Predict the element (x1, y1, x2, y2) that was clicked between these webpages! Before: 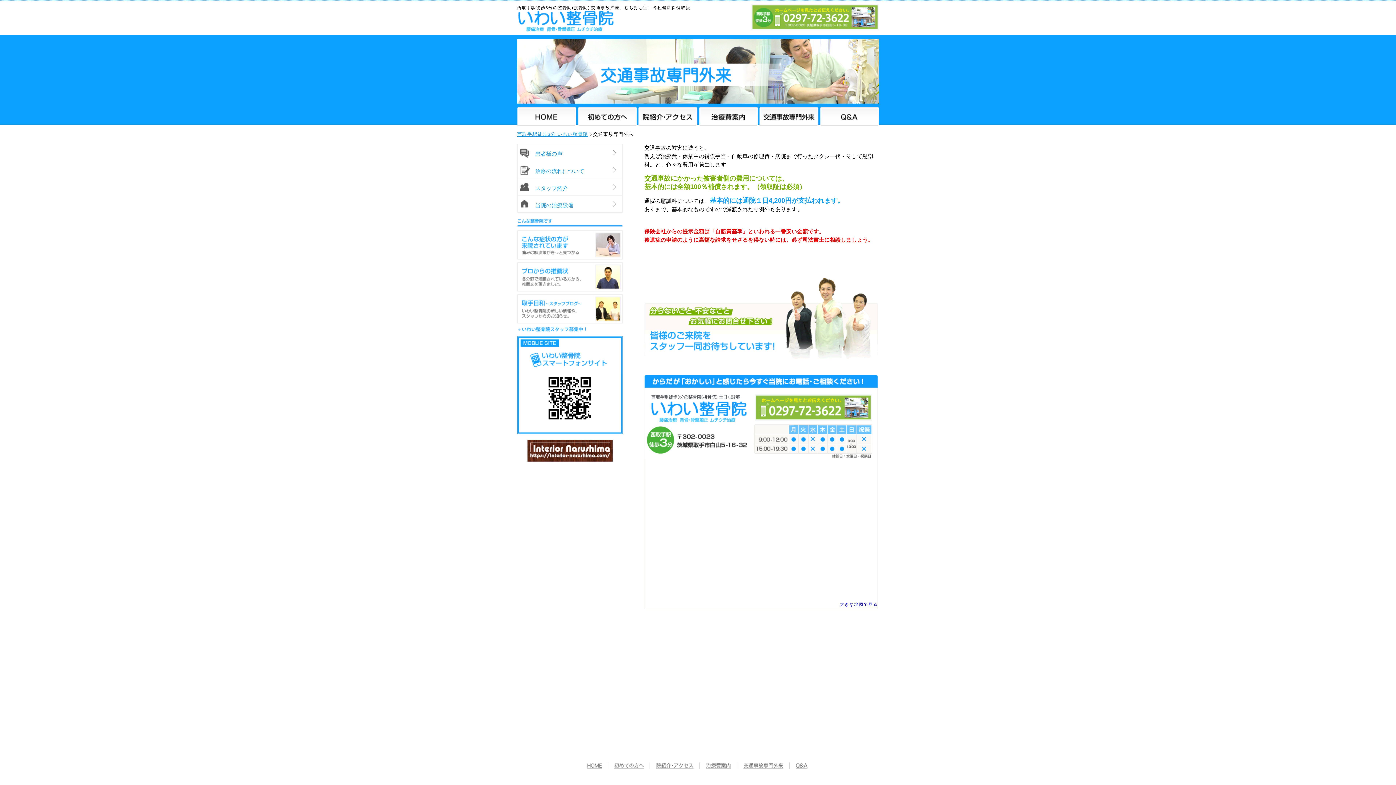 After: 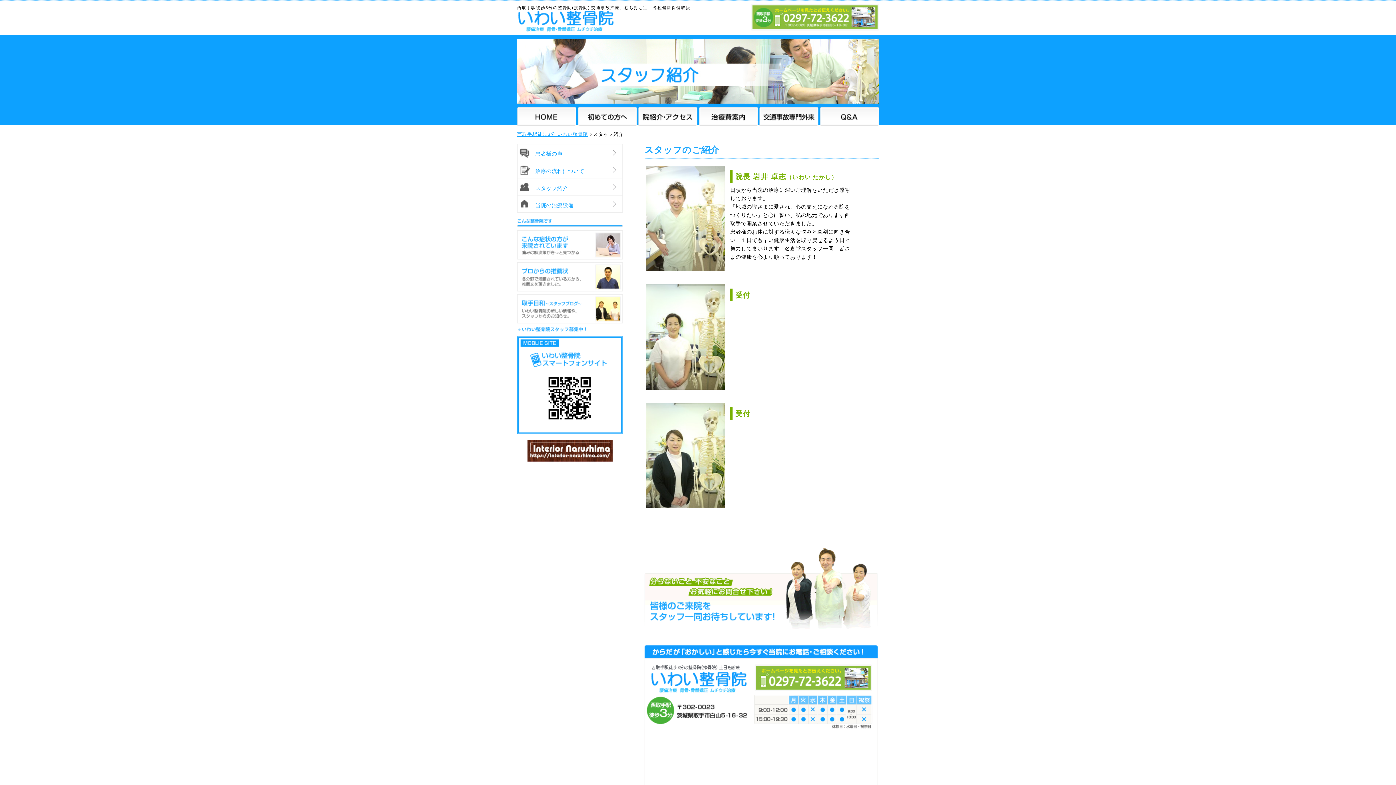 Action: label: スタッフ紹介 bbox: (517, 178, 622, 195)